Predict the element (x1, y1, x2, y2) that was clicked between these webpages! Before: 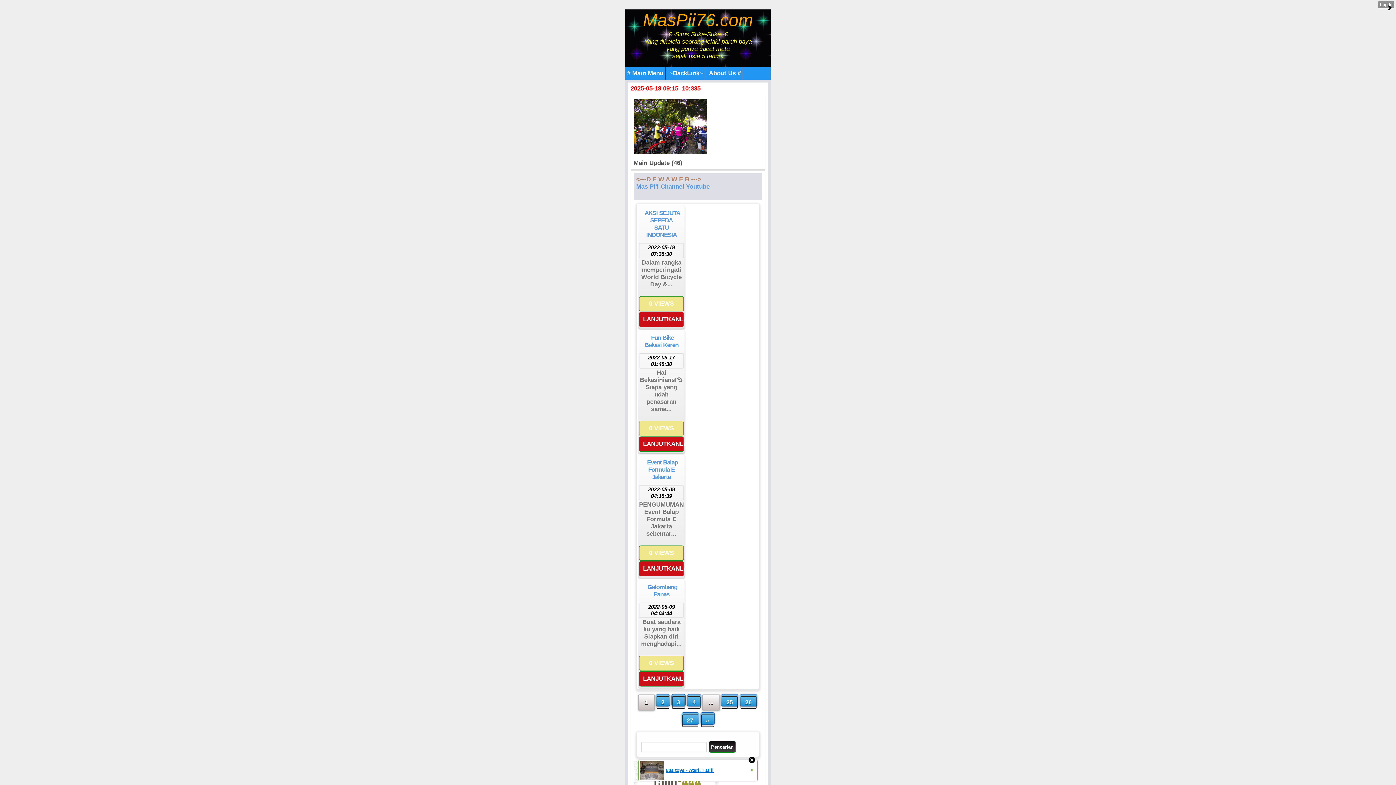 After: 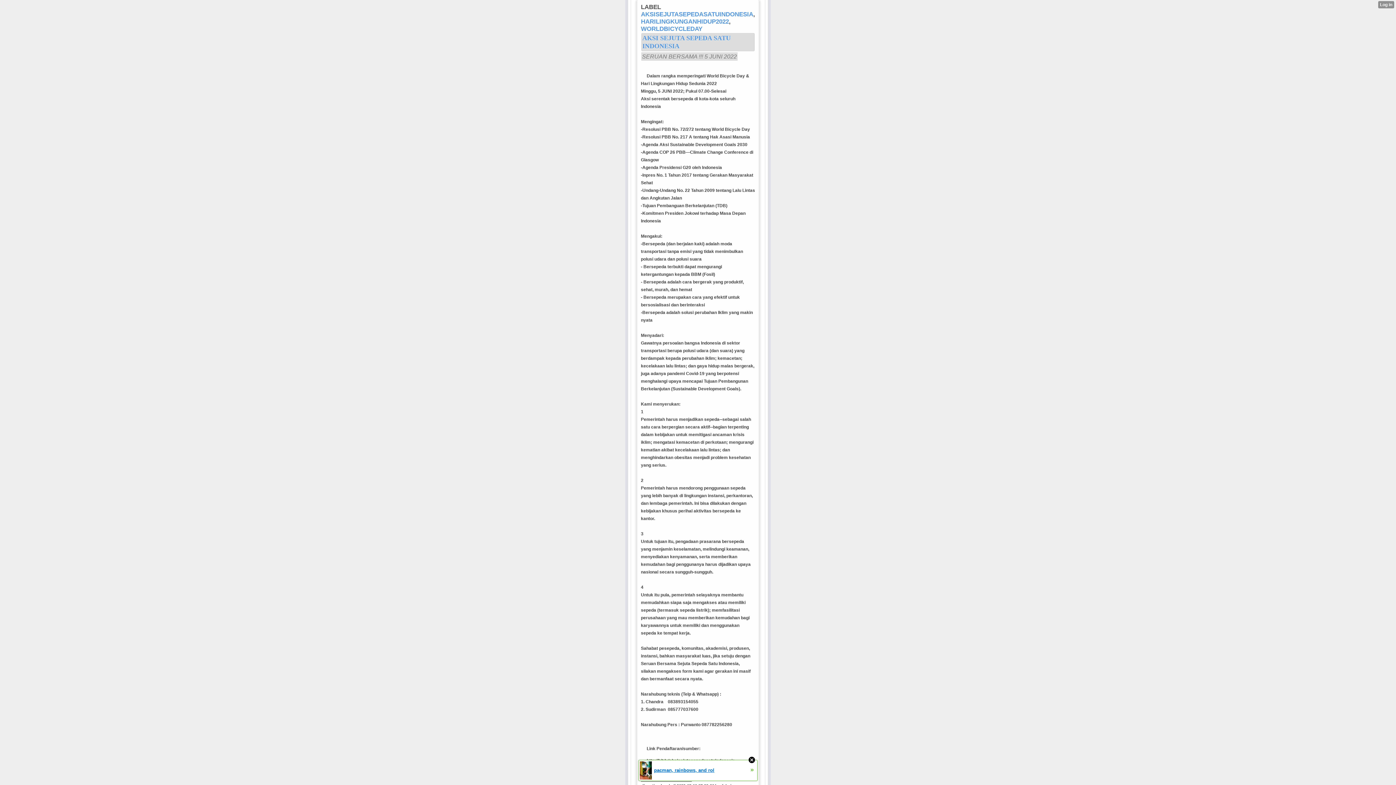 Action: bbox: (639, 206, 684, 242) label: AKSI SEJUTA SEPEDA SATU INDONESIA